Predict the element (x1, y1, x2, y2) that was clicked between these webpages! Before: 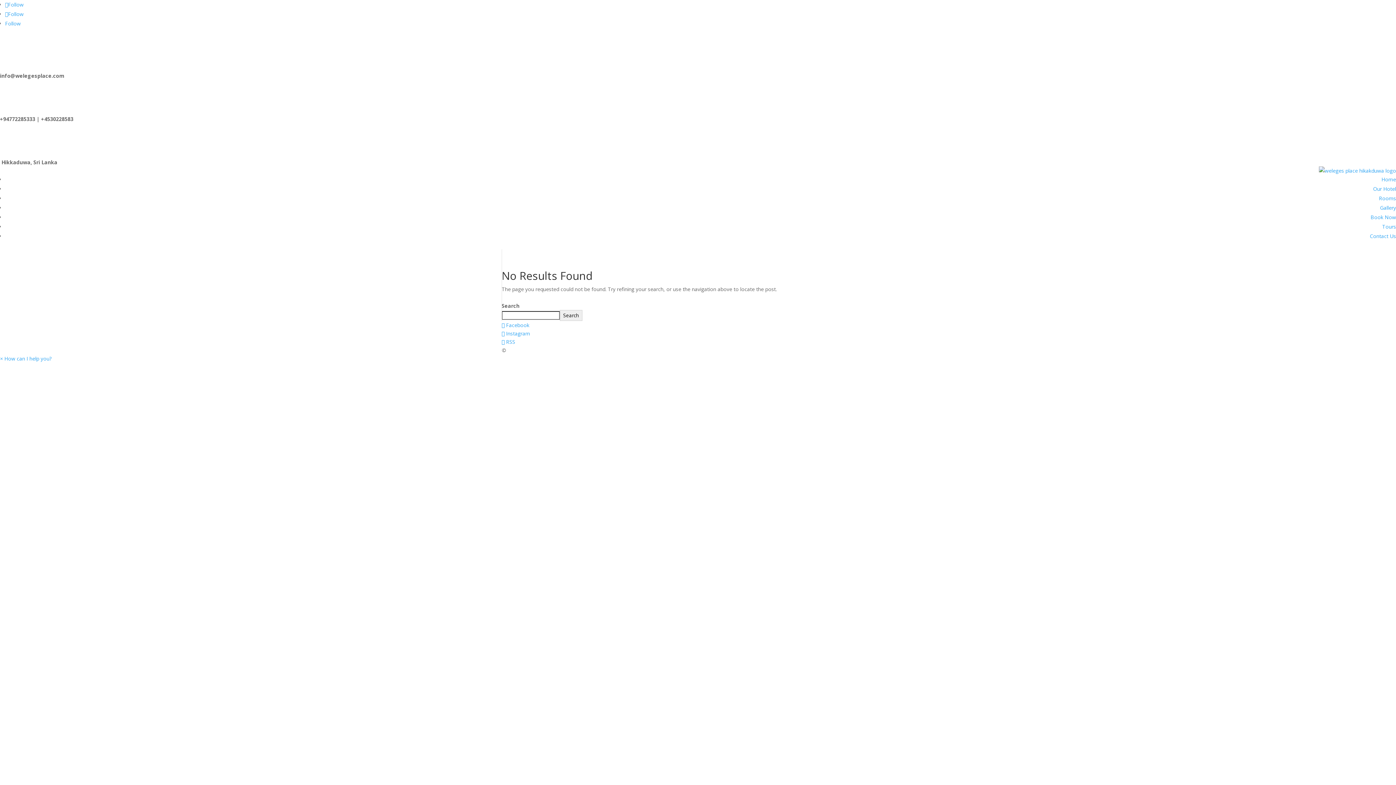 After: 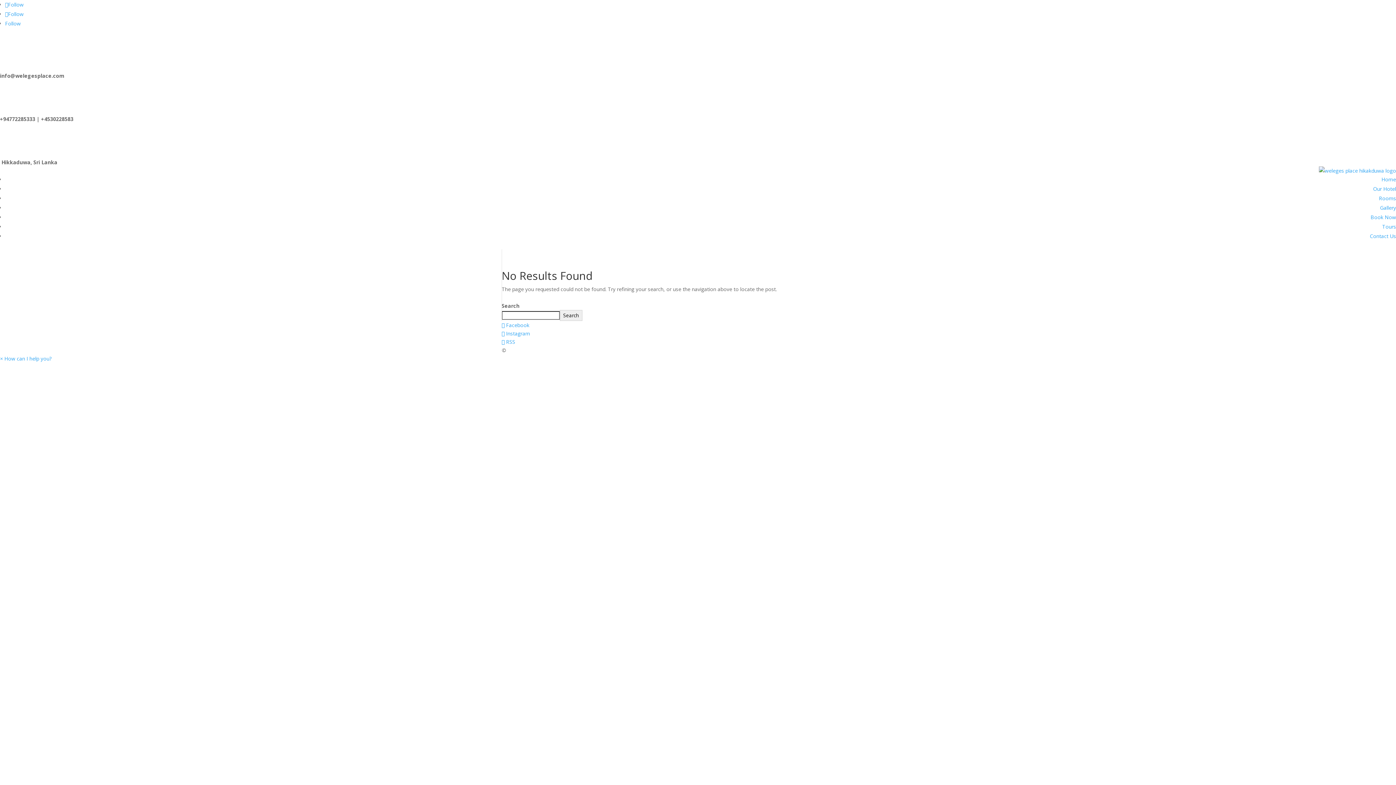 Action: label: × How can I help you? bbox: (0, 355, 51, 362)